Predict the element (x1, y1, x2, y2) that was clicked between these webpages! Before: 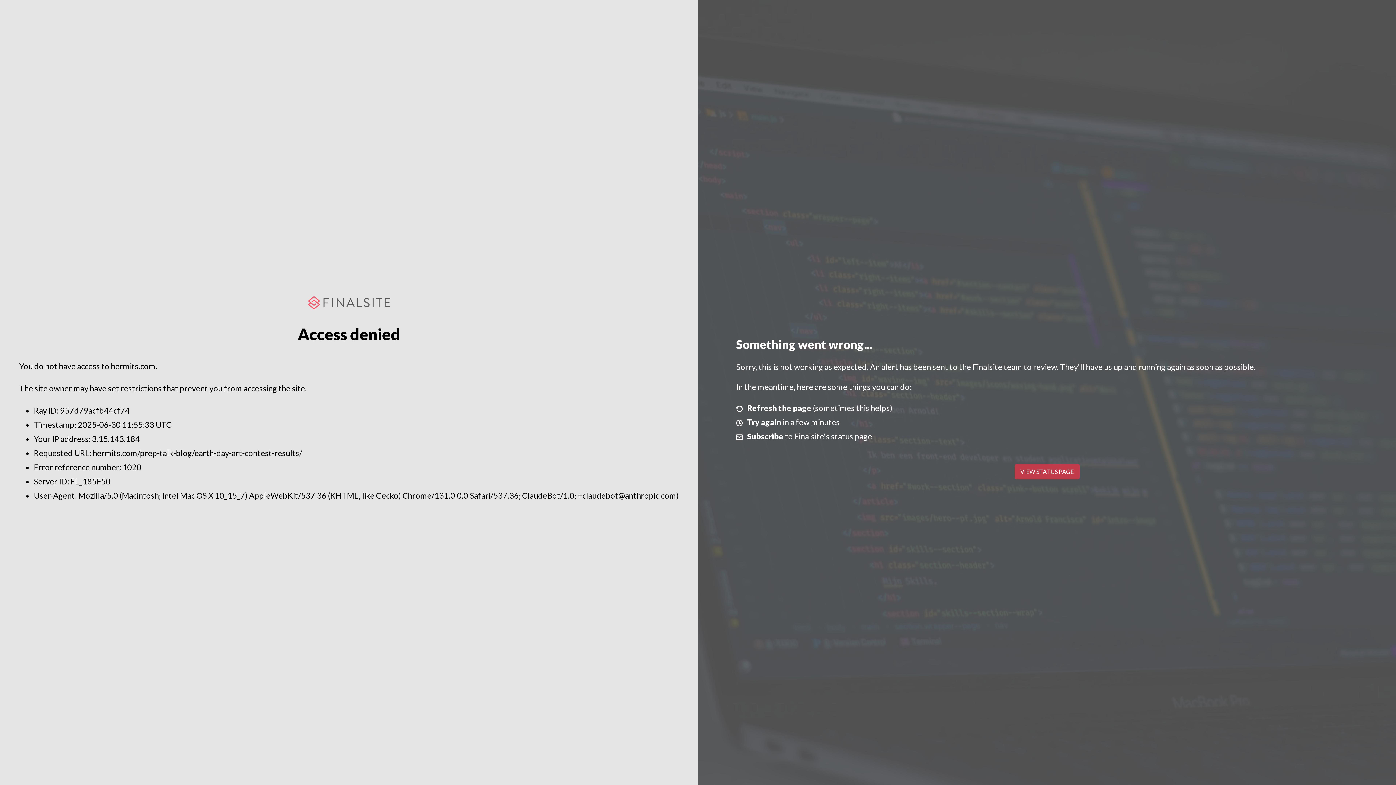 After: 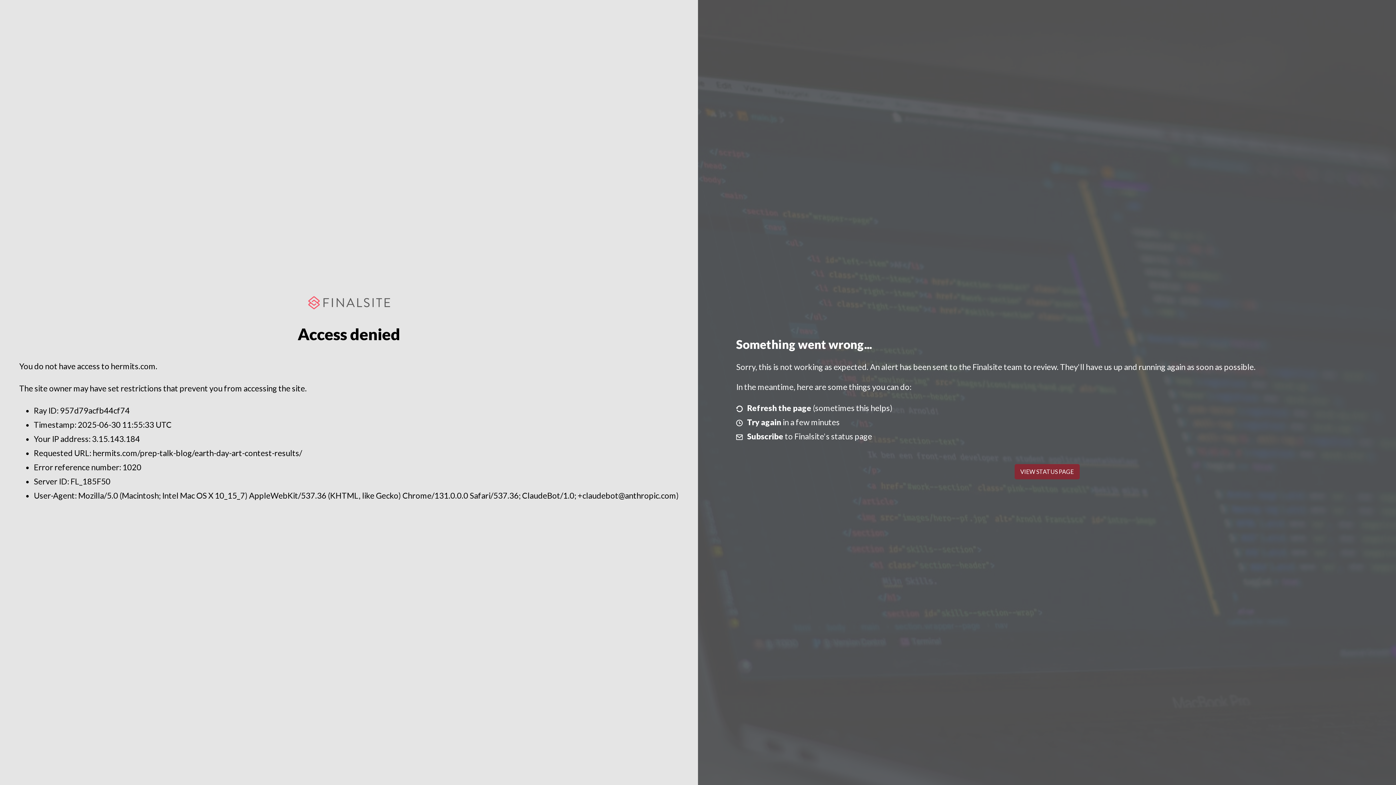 Action: bbox: (1014, 464, 1079, 479) label: VIEW STATUS PAGE